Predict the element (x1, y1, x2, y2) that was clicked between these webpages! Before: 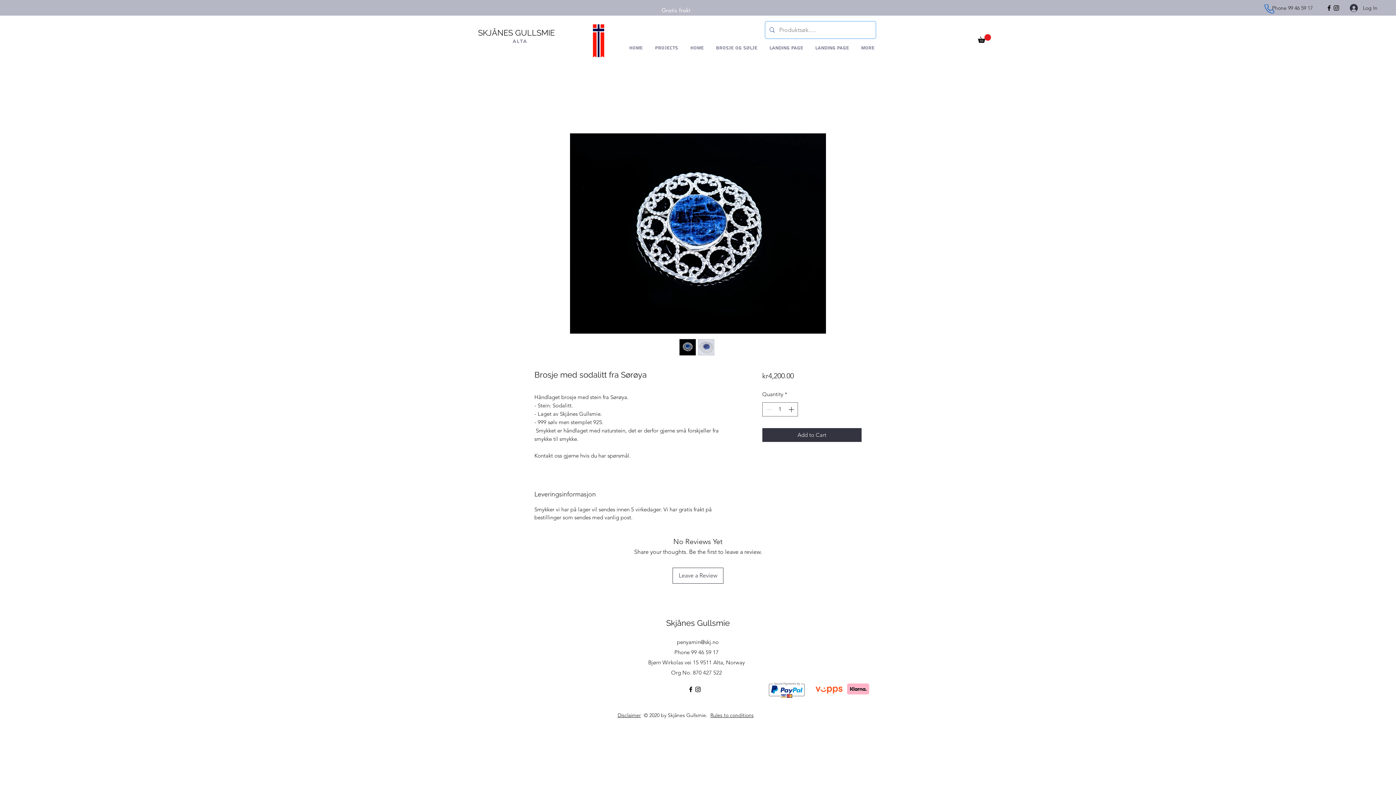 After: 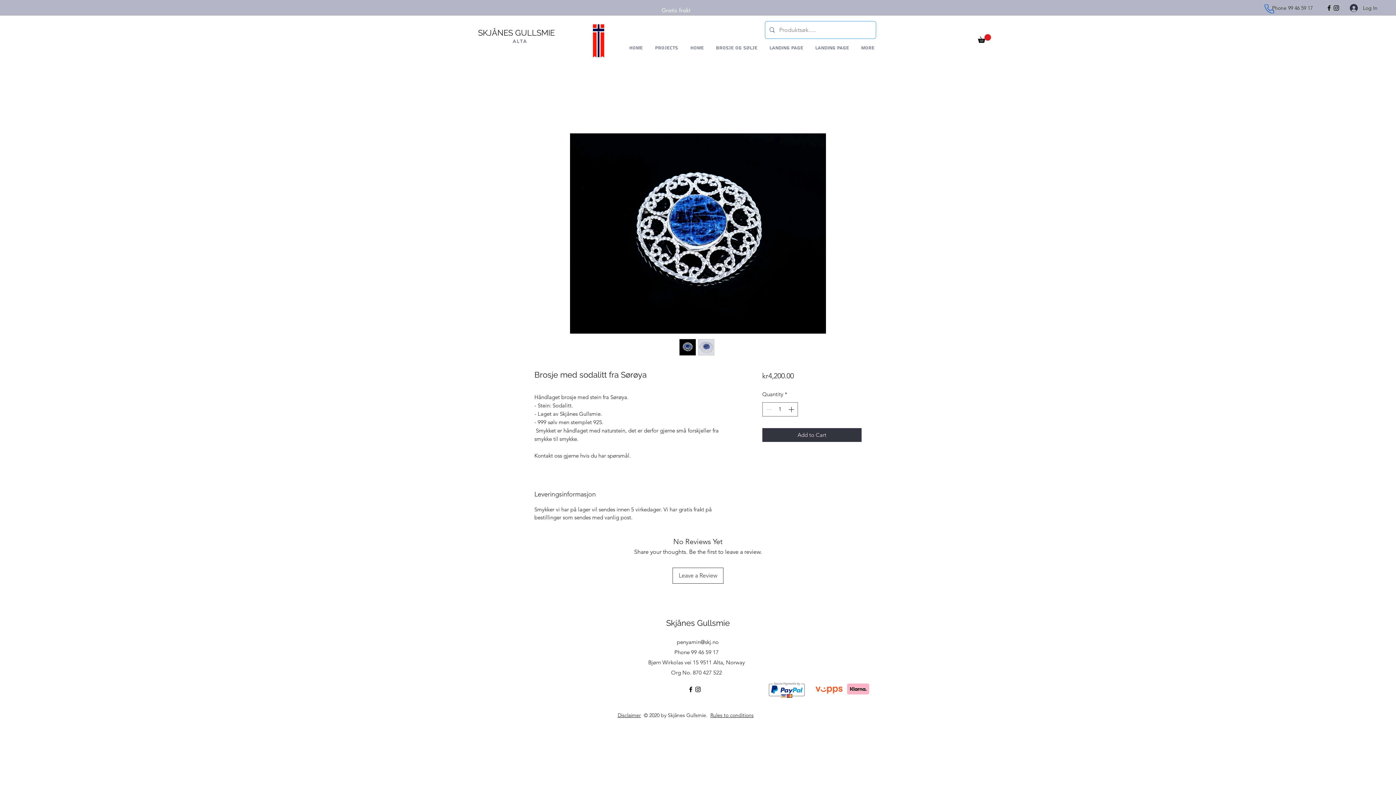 Action: bbox: (679, 339, 696, 355)